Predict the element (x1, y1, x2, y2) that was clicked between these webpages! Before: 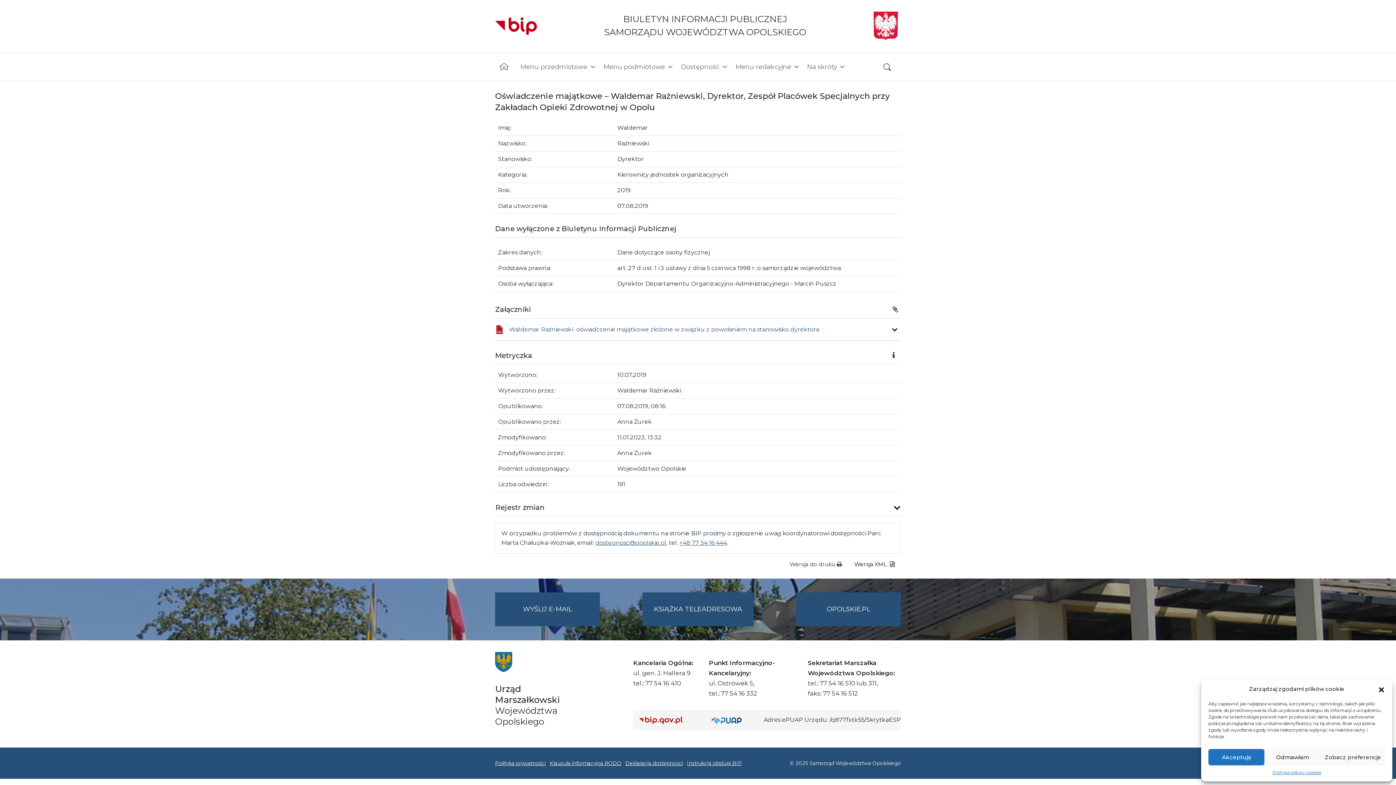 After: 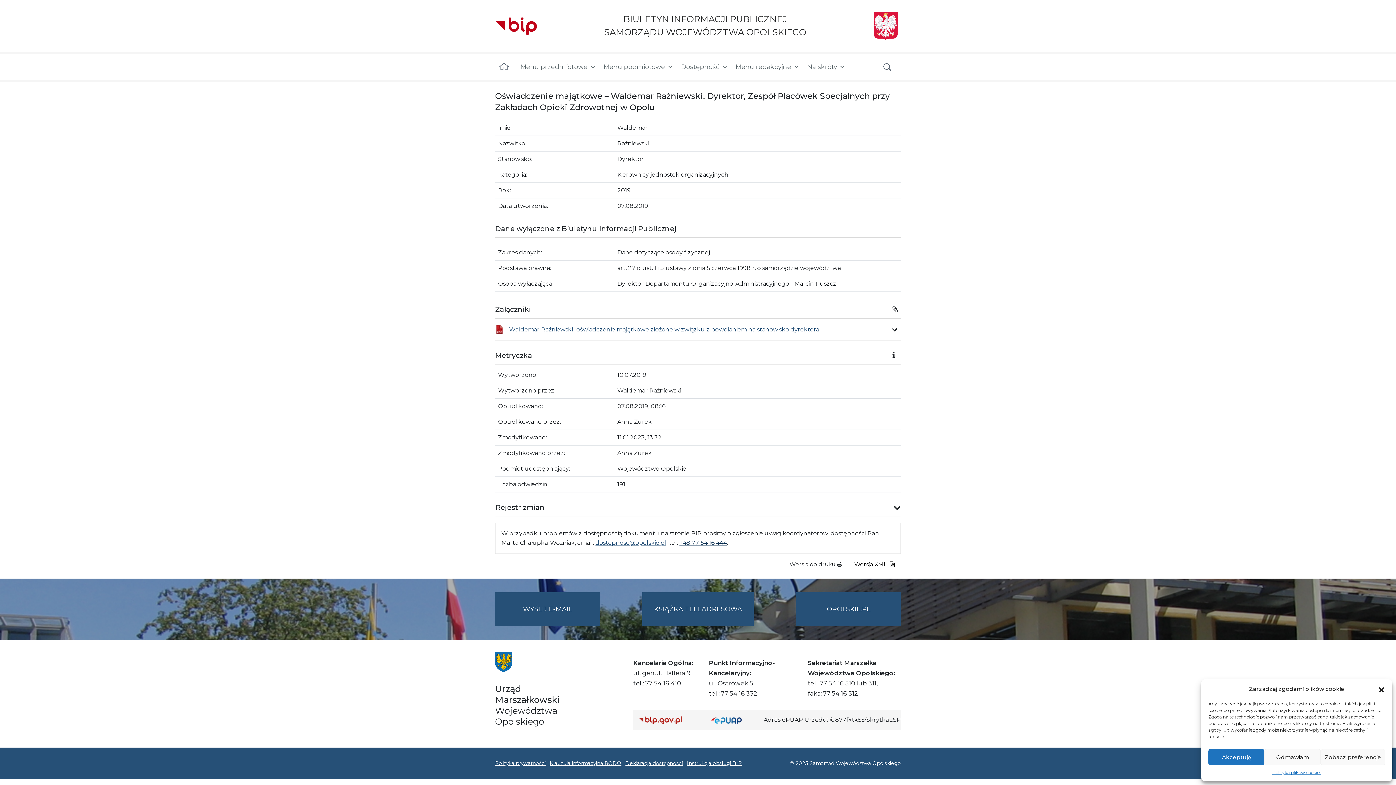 Action: bbox: (679, 539, 726, 546) label: +48 77 54 16 444